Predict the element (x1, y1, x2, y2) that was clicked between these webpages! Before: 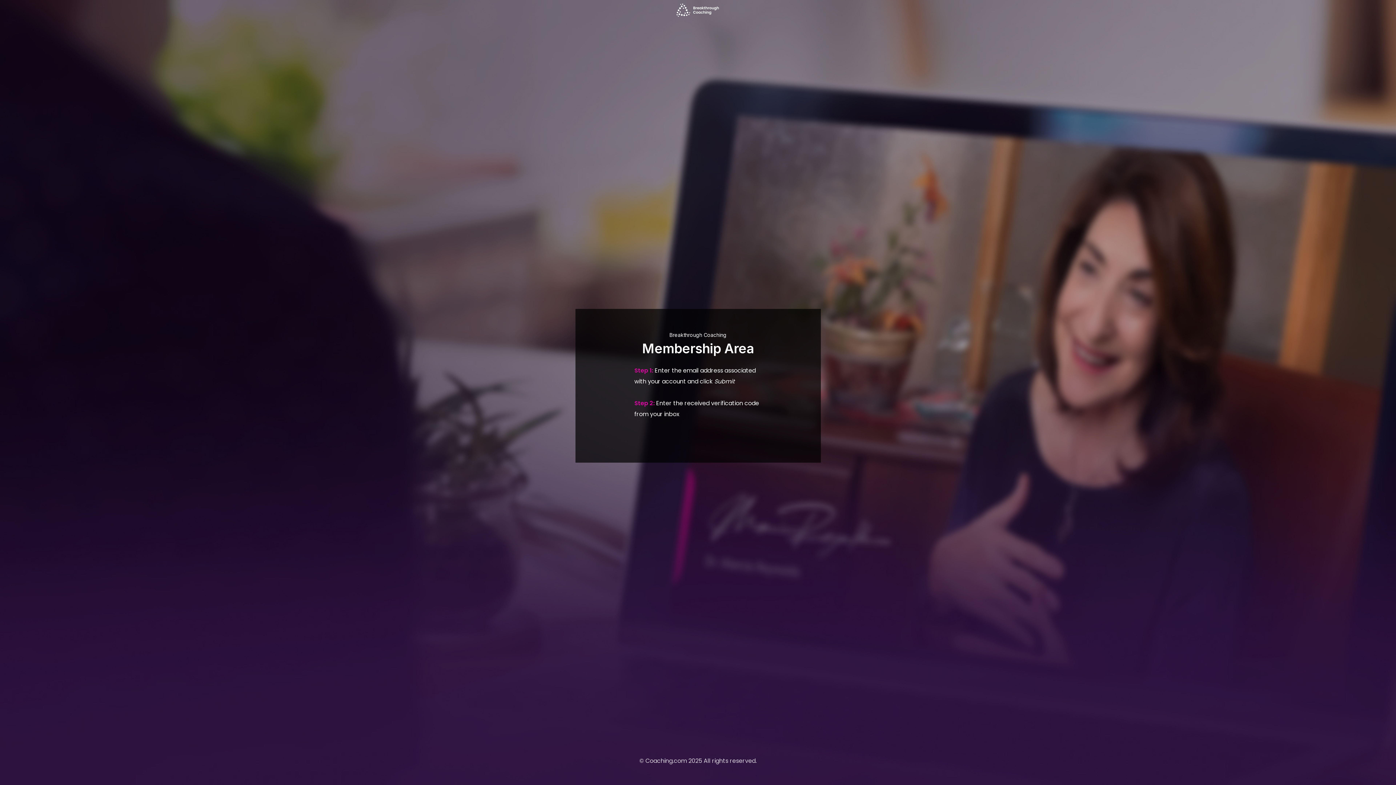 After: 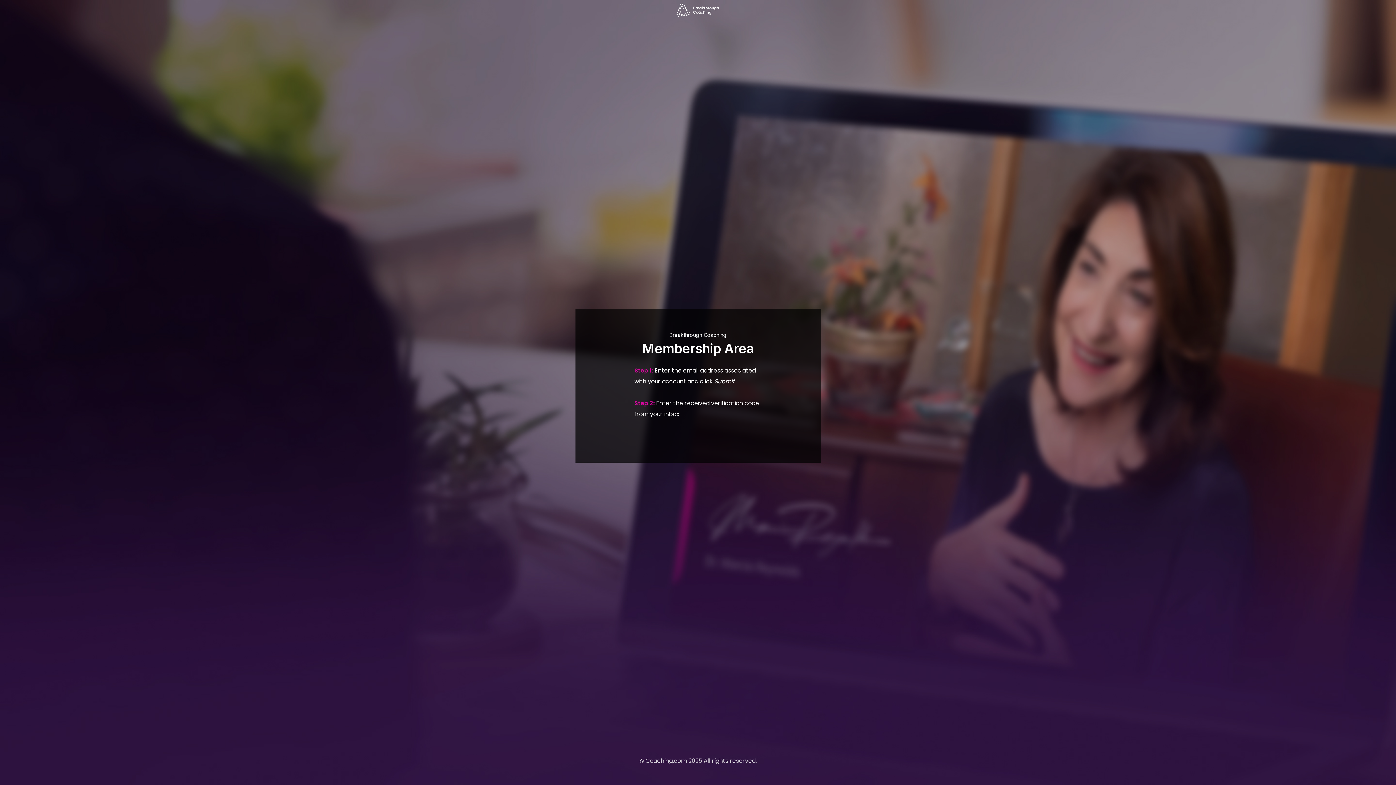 Action: bbox: (676, 3, 719, 16)